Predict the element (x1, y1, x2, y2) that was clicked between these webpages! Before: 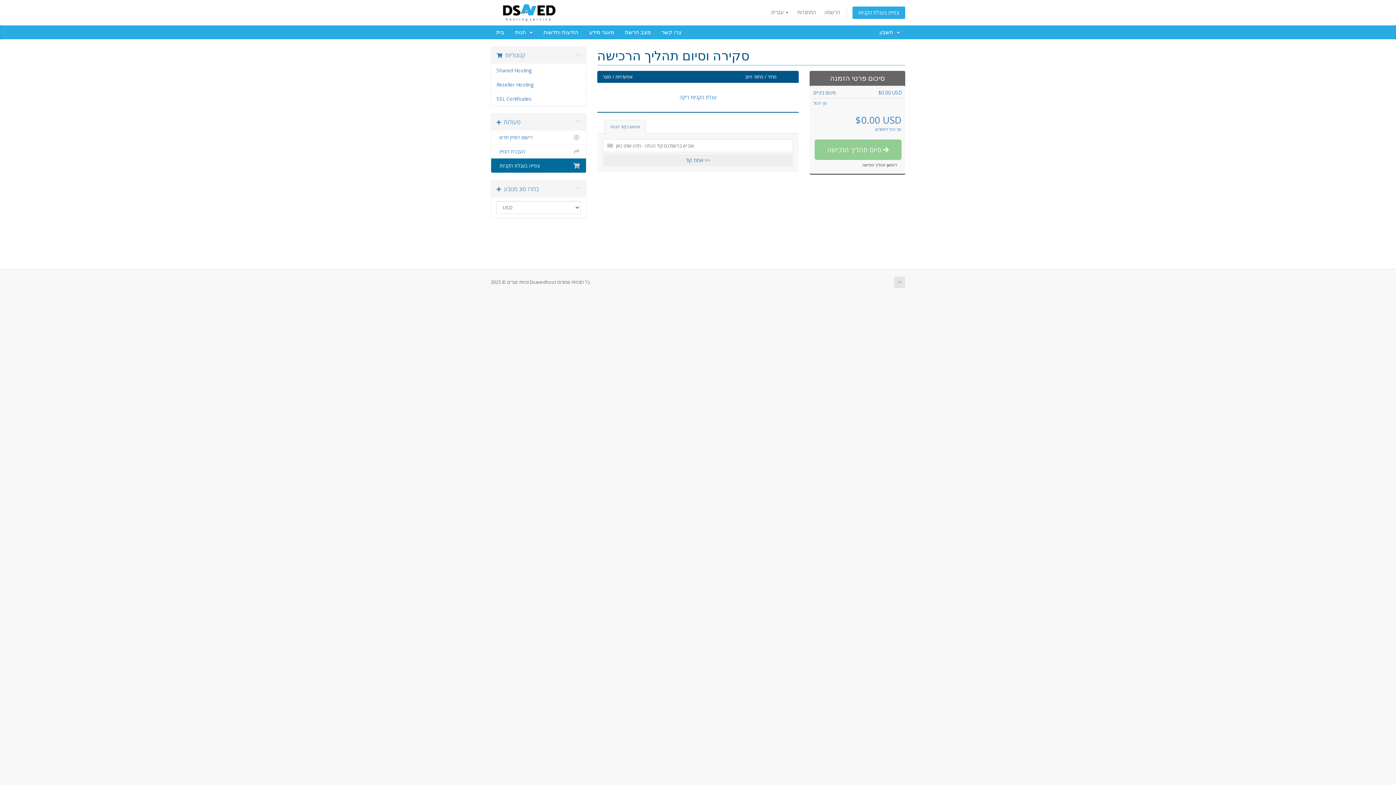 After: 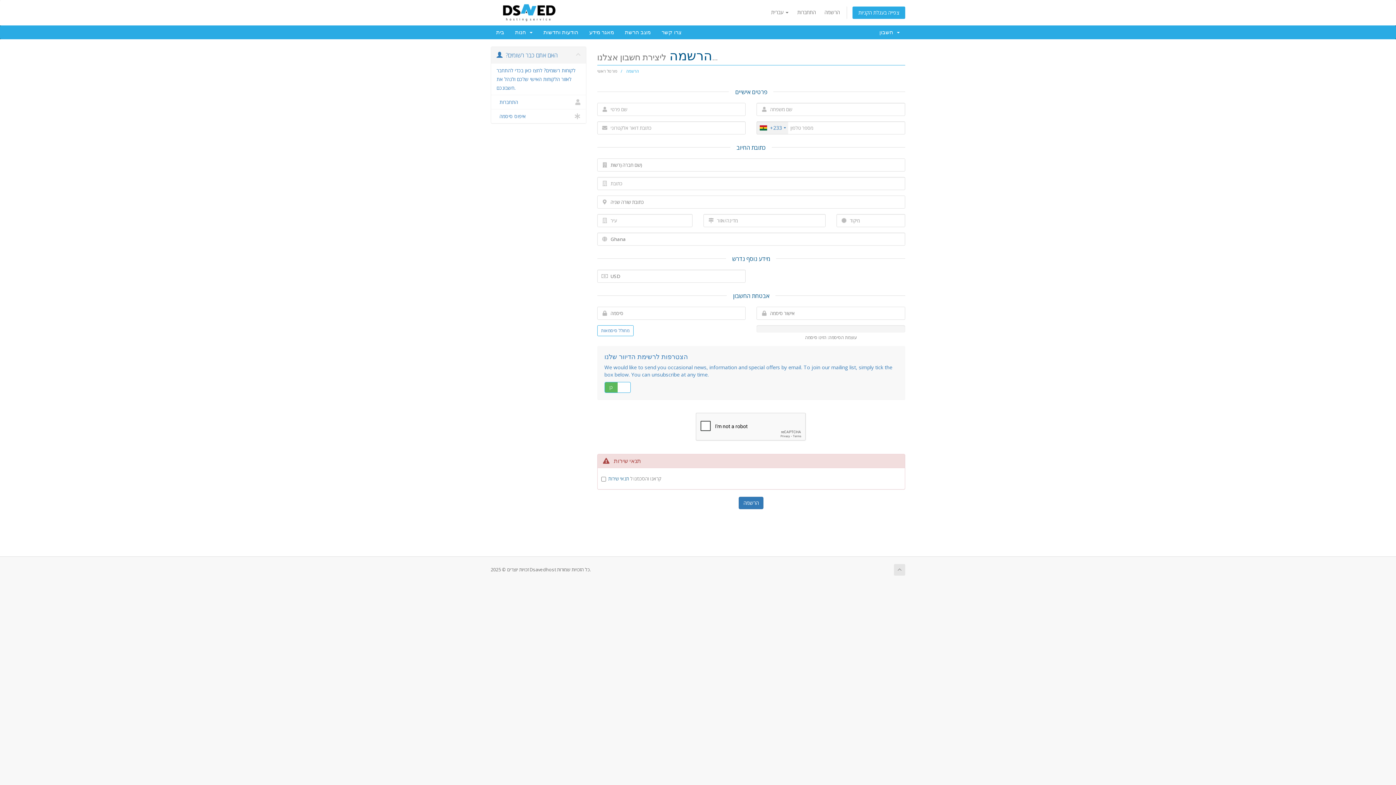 Action: bbox: (821, 6, 843, 18) label: הרשמה